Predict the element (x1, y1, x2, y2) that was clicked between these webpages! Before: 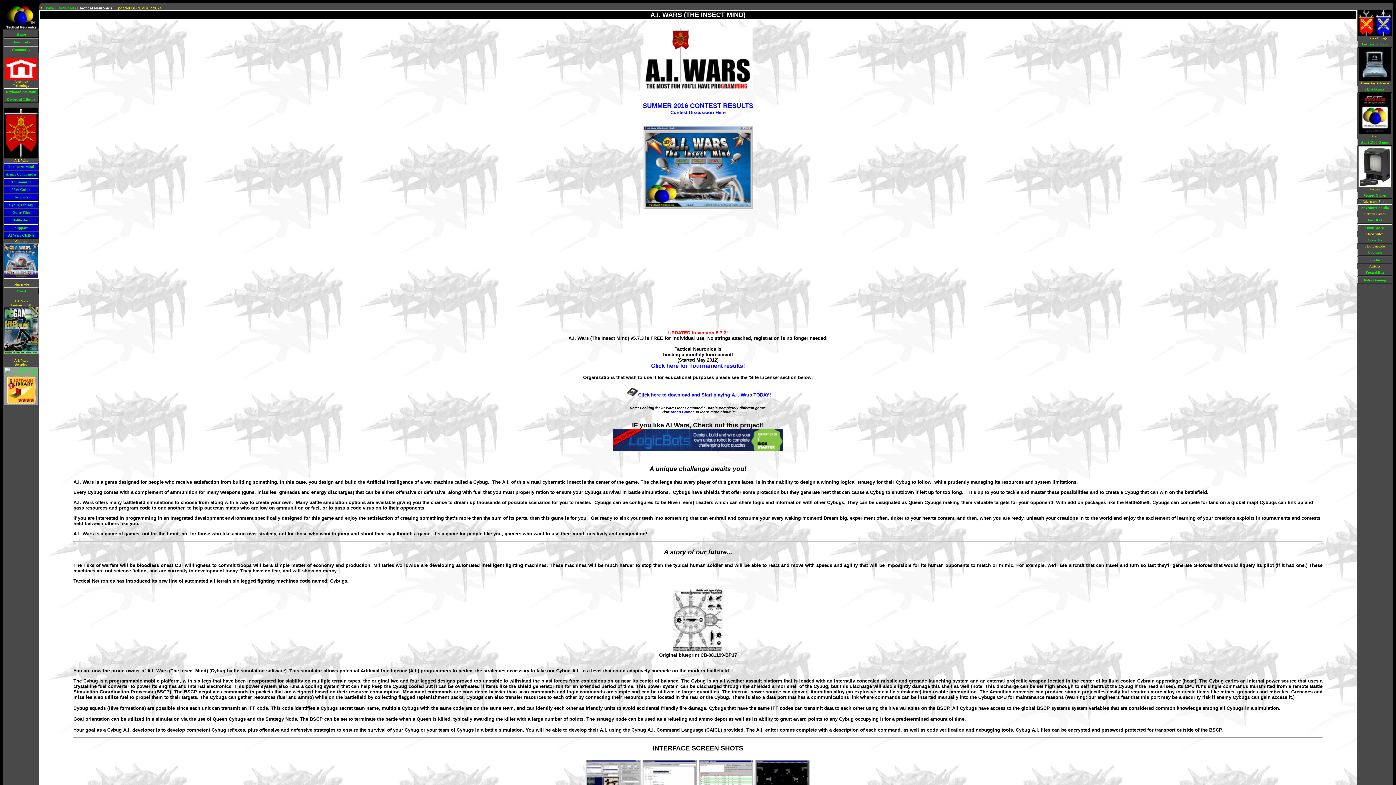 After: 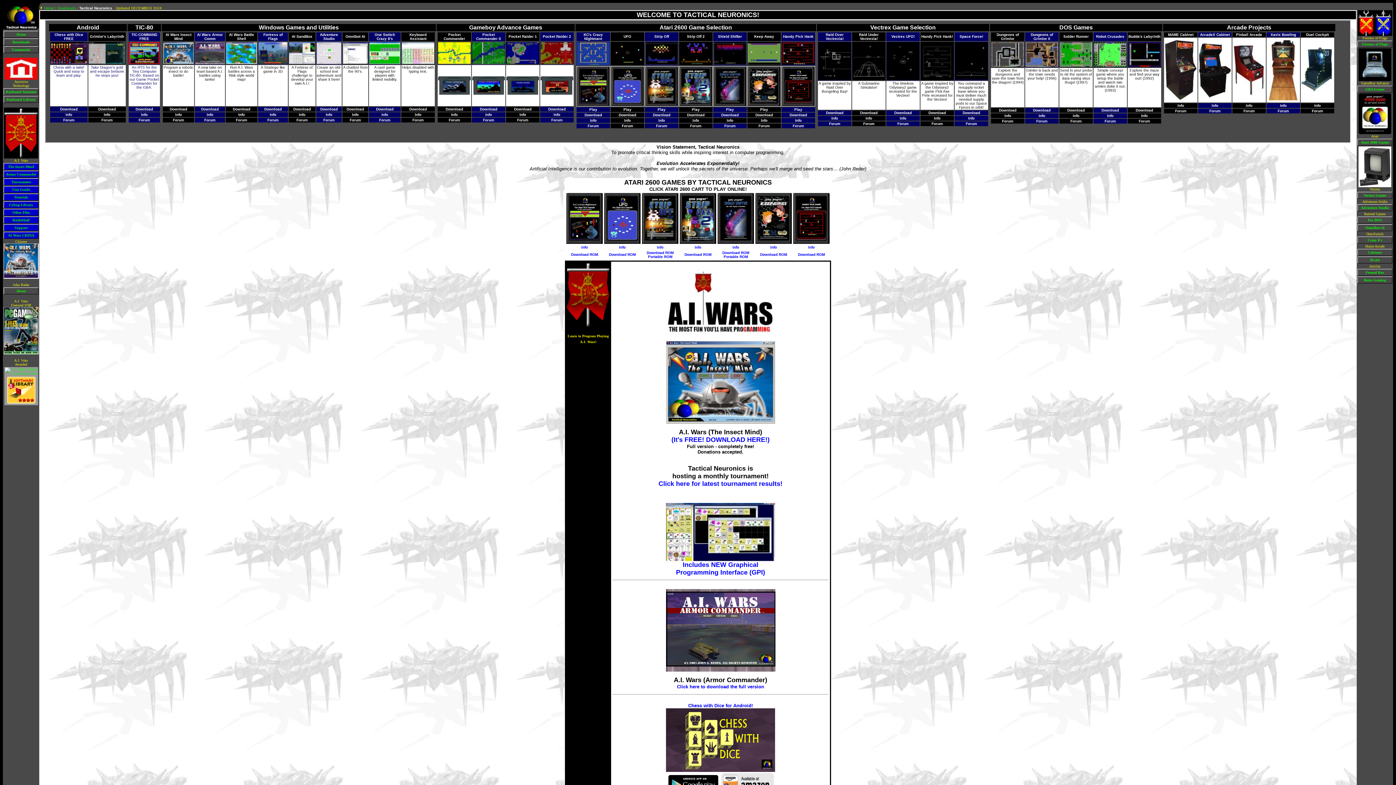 Action: label: Home bbox: (44, 6, 54, 10)